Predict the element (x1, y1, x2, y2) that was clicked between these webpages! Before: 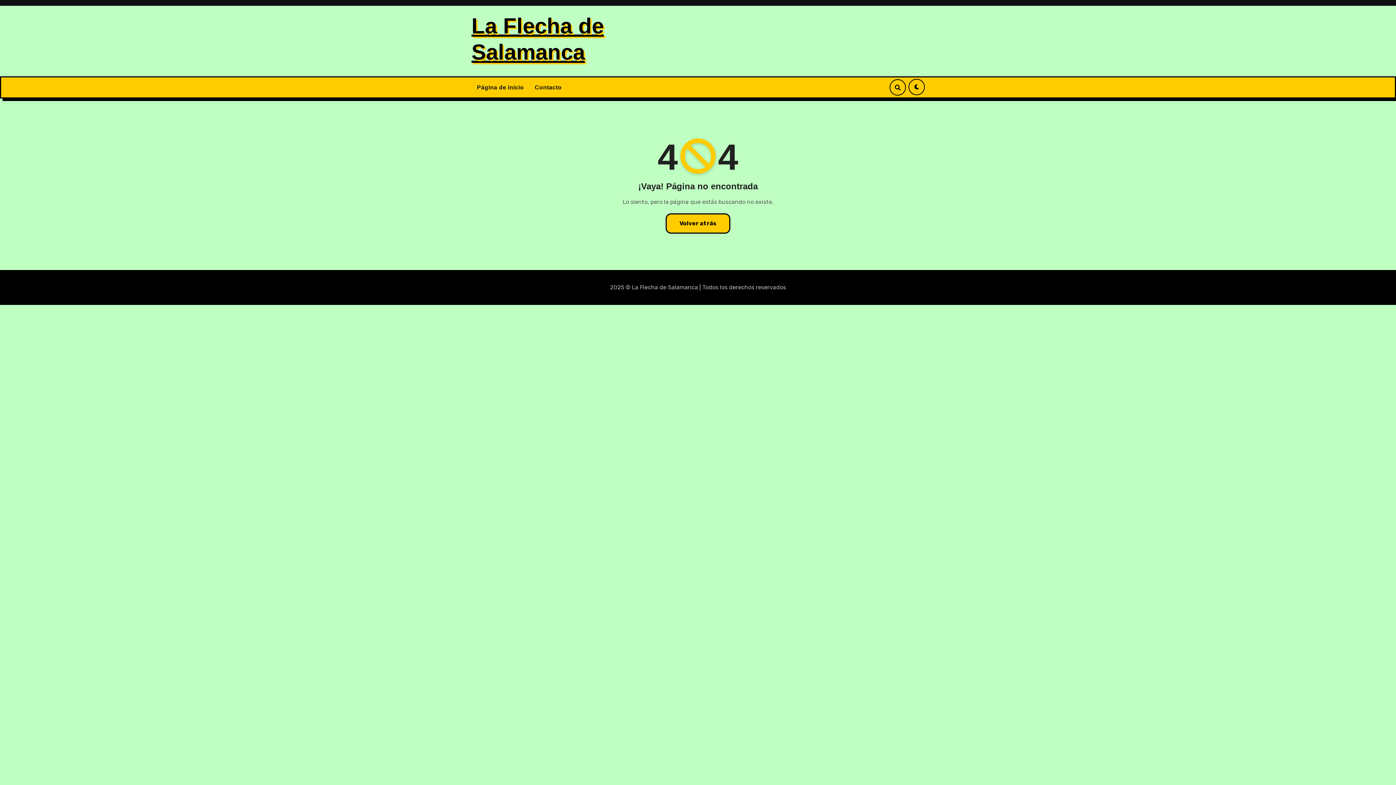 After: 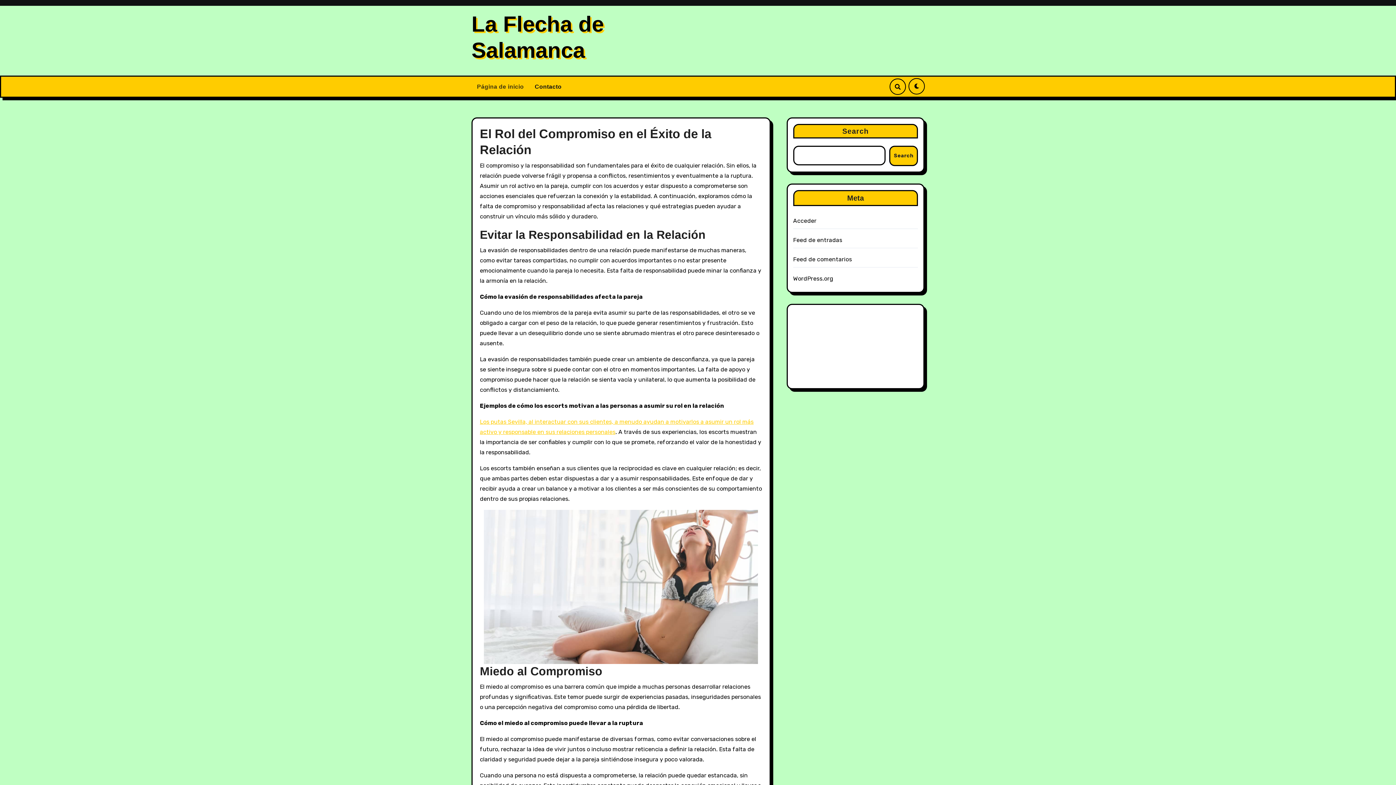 Action: label: Volver atrás bbox: (665, 213, 730, 233)